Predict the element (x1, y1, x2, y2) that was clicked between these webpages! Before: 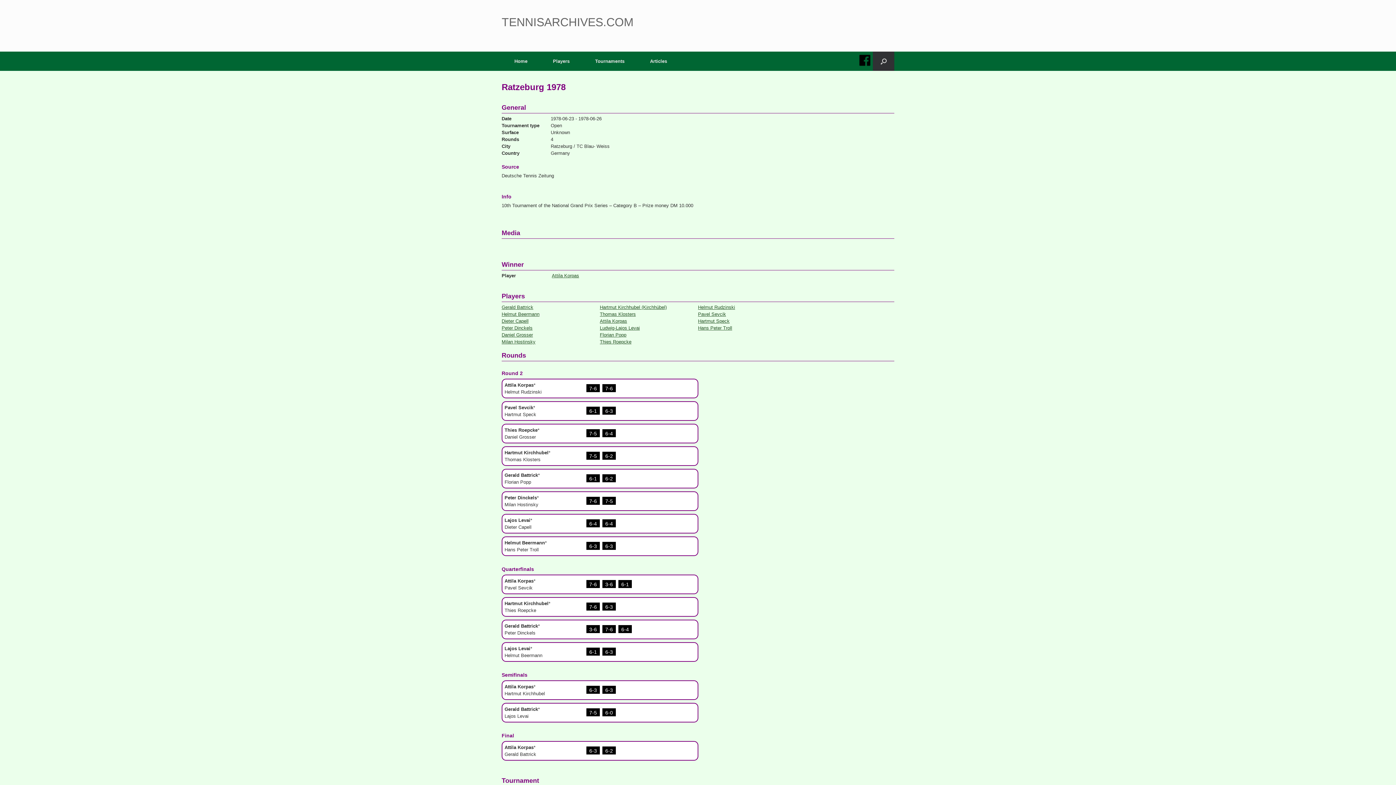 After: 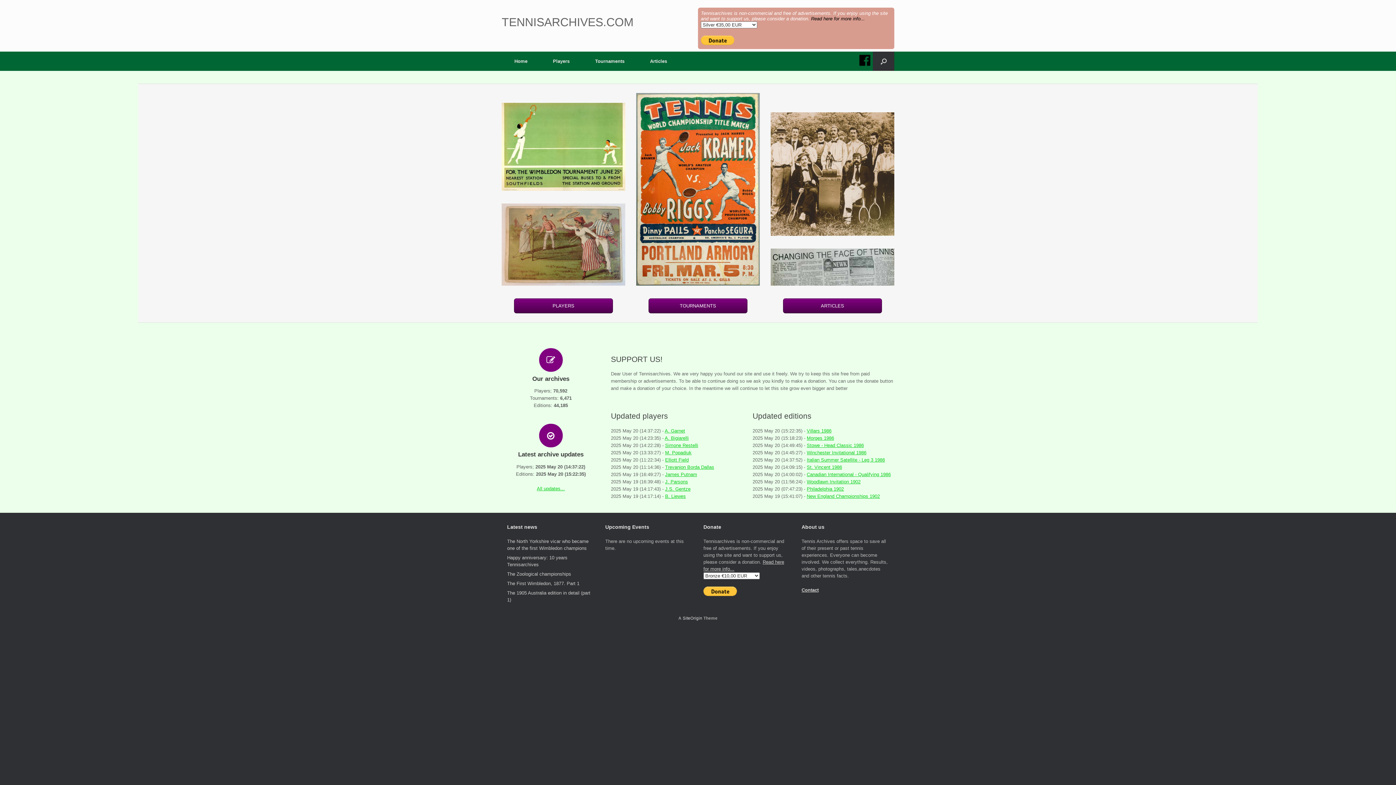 Action: label: Home bbox: (501, 51, 540, 70)